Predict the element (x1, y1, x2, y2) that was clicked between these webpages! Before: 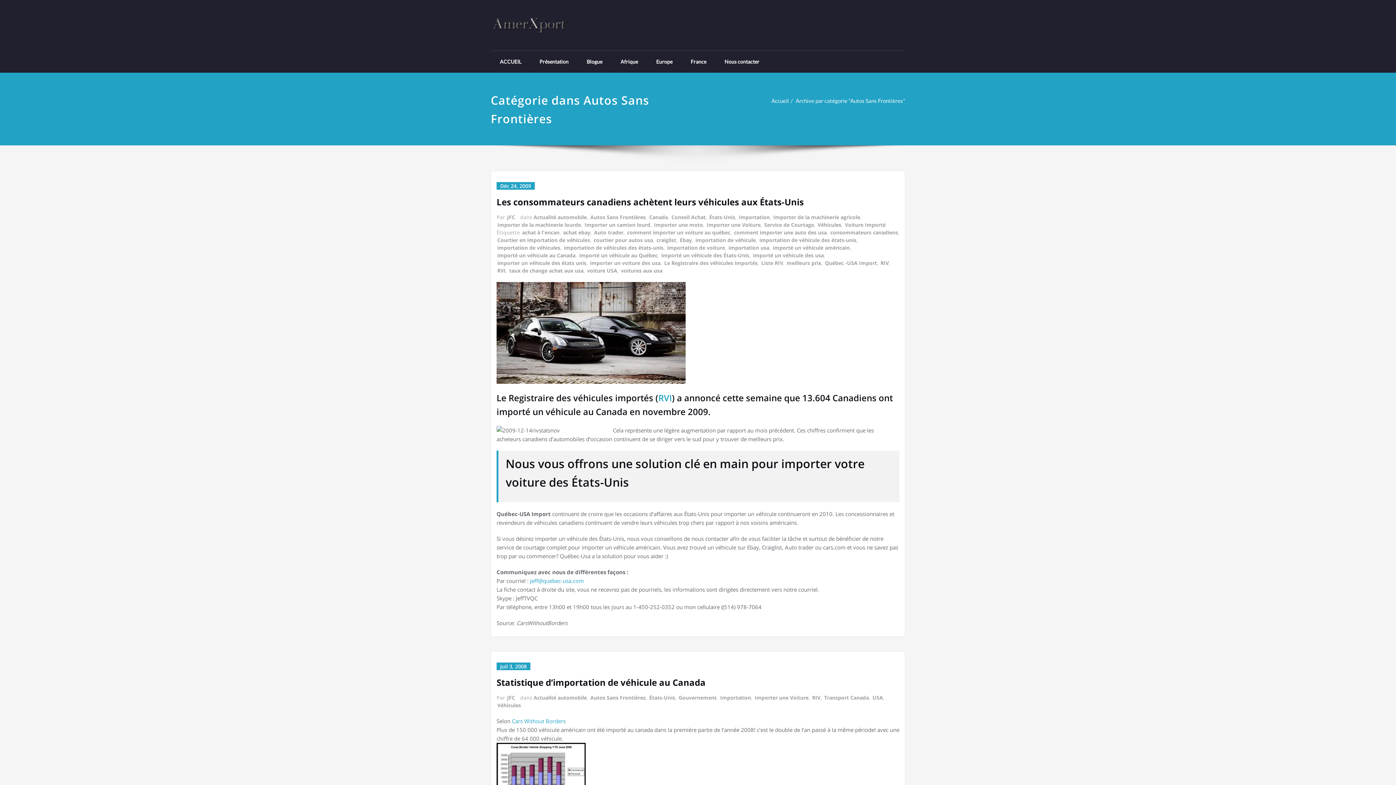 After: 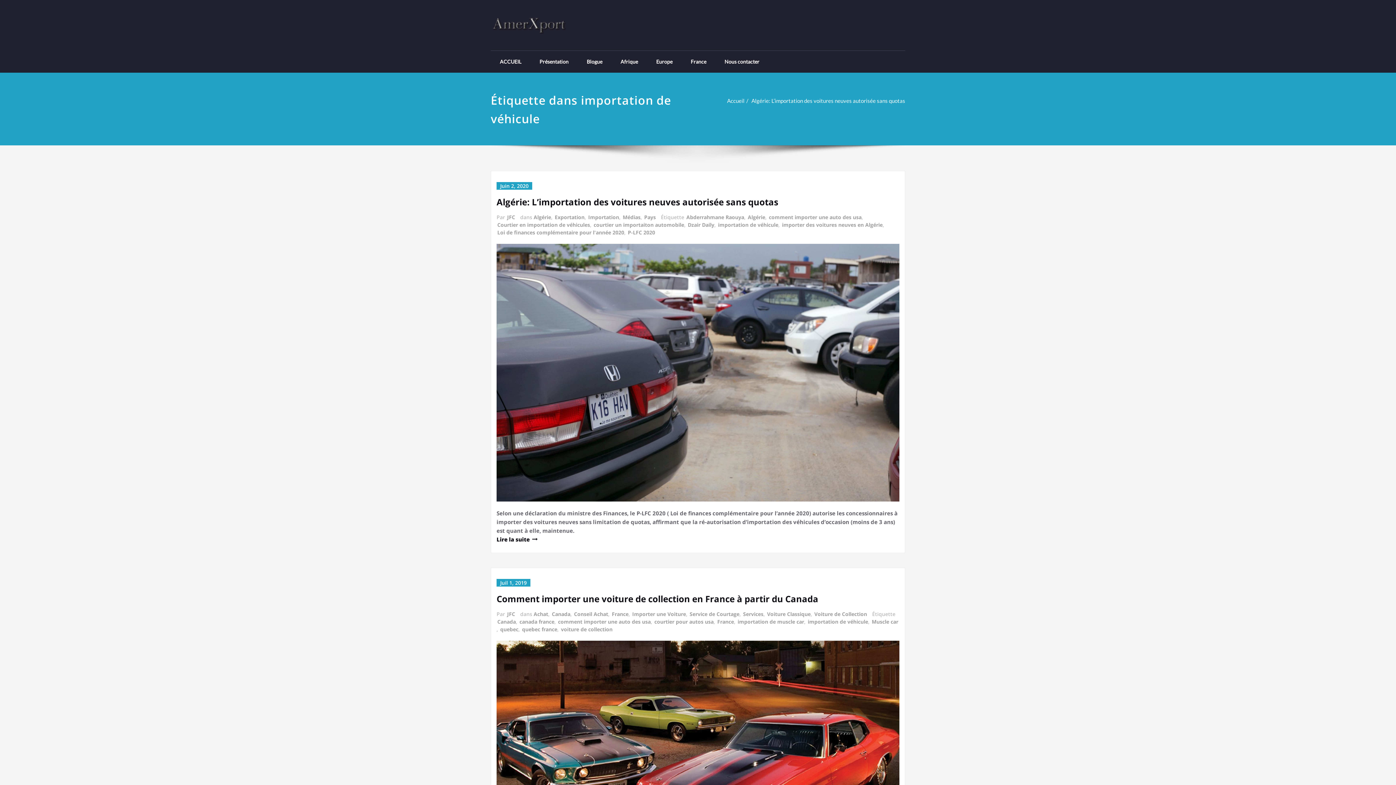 Action: bbox: (694, 236, 756, 244) label: importation de véhicule